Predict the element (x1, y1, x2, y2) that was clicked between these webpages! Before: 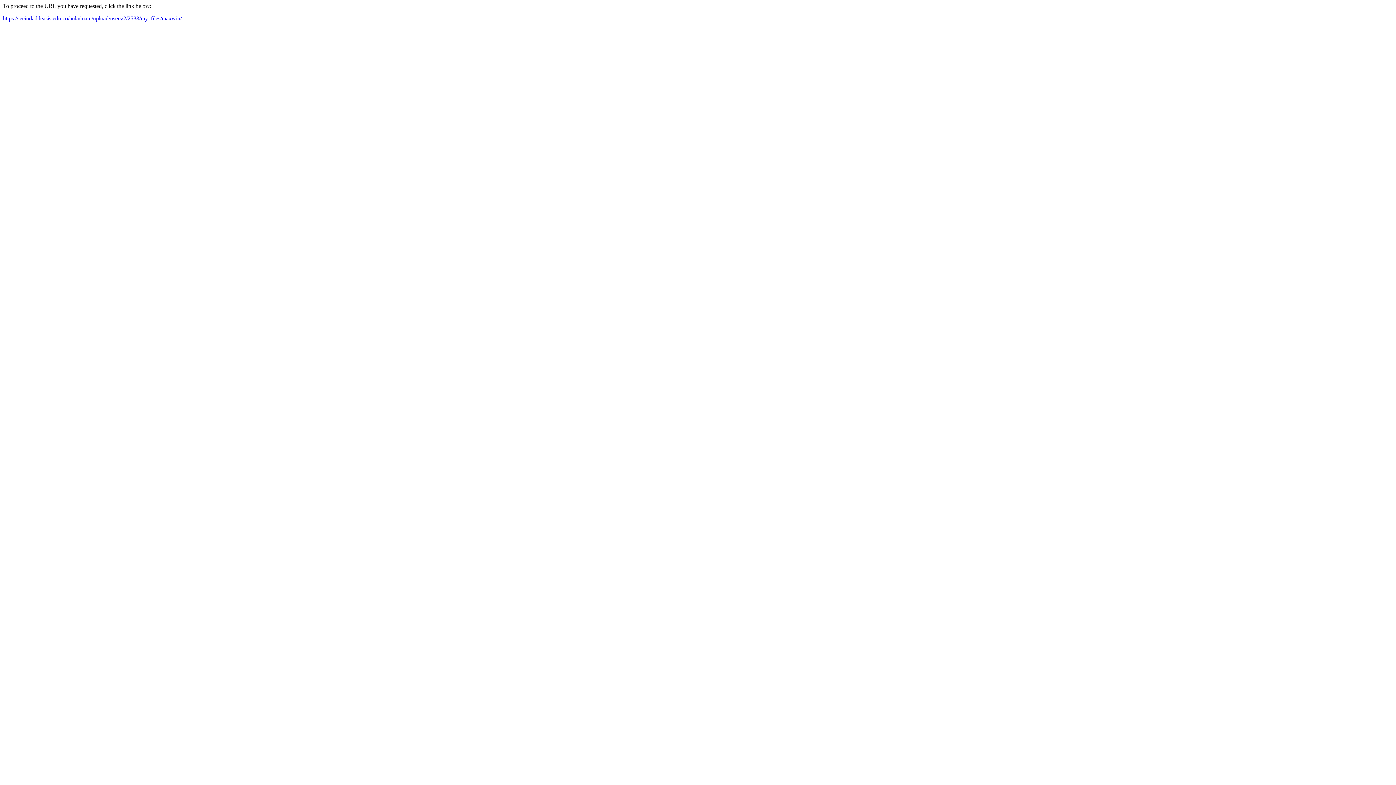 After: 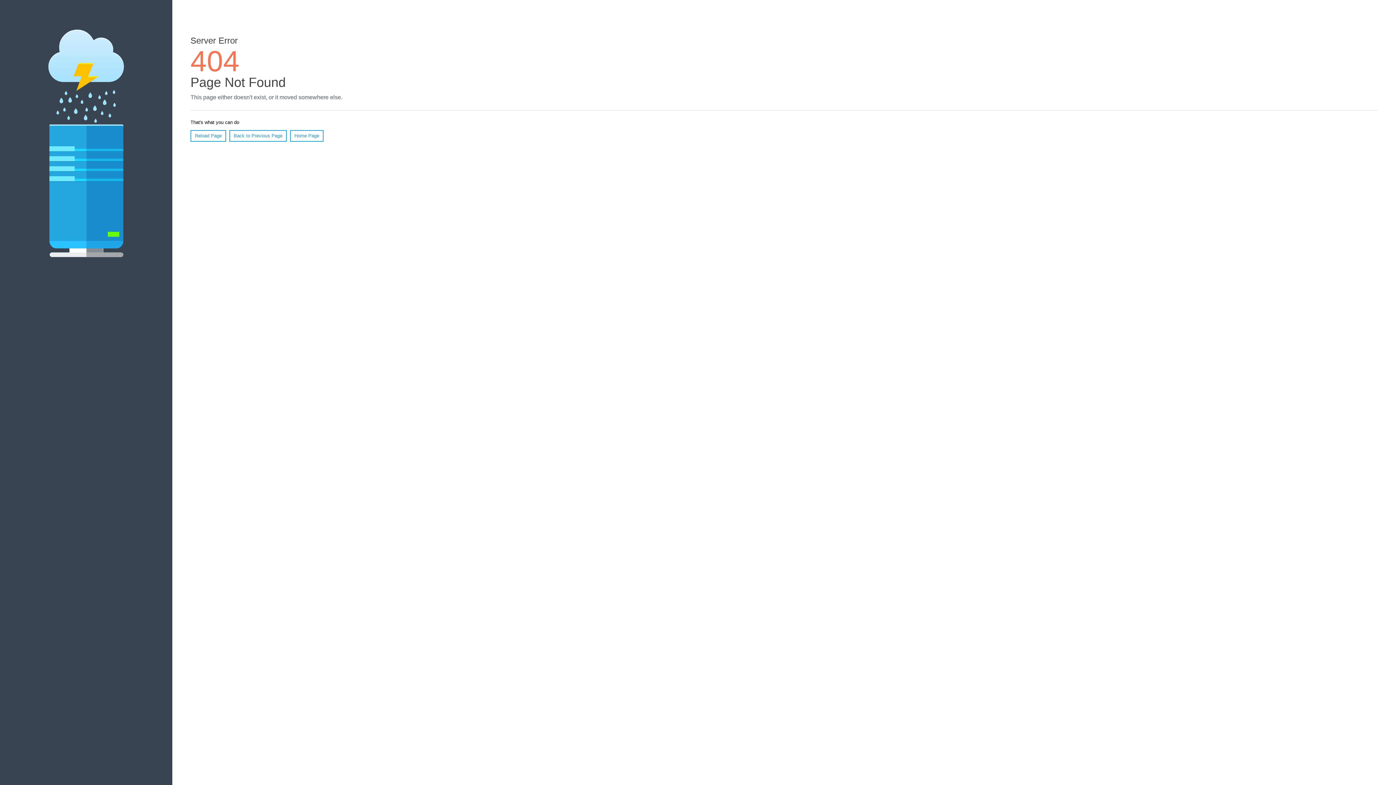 Action: bbox: (2, 15, 181, 21) label: https://ieciudaddeasis.edu.co/aula/main/upload/users/2/2583/my_files/maxwin/